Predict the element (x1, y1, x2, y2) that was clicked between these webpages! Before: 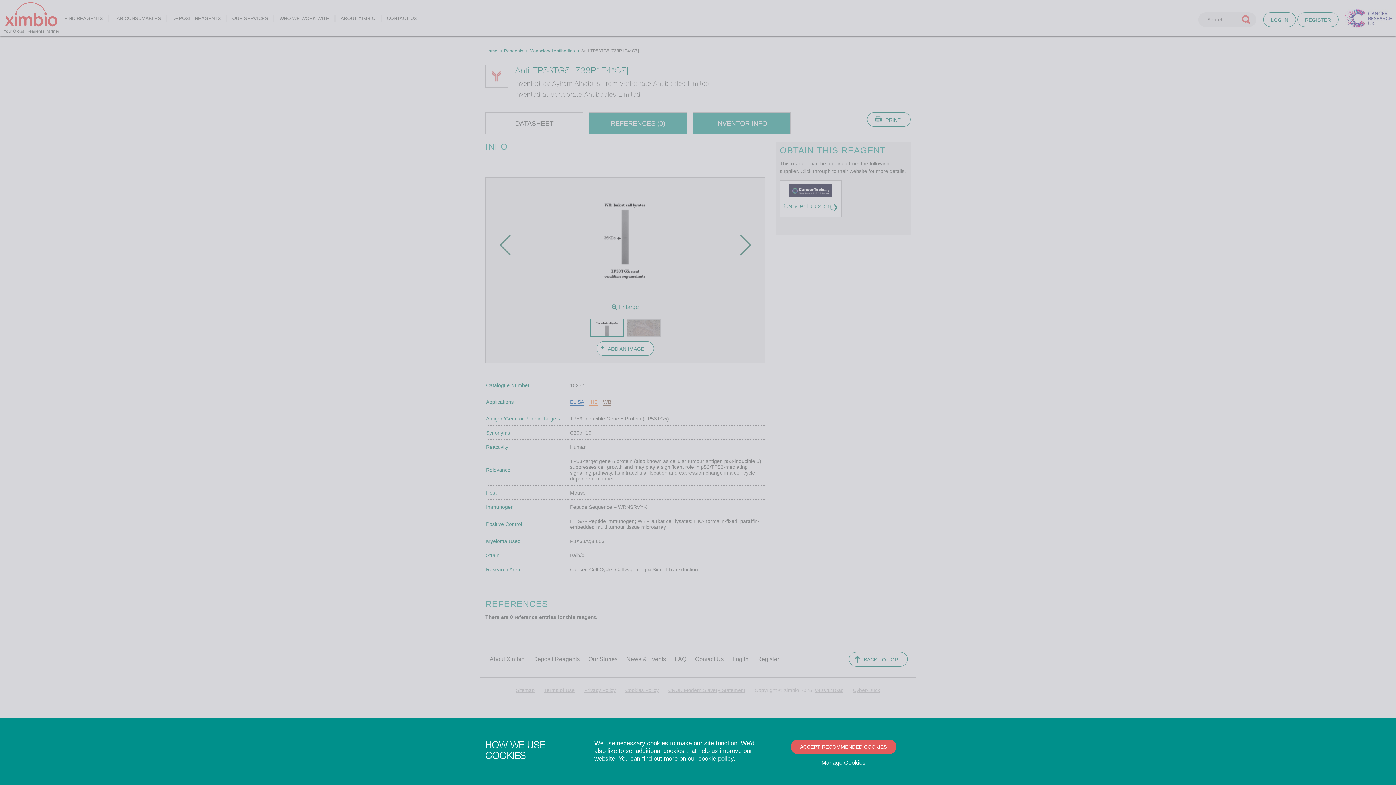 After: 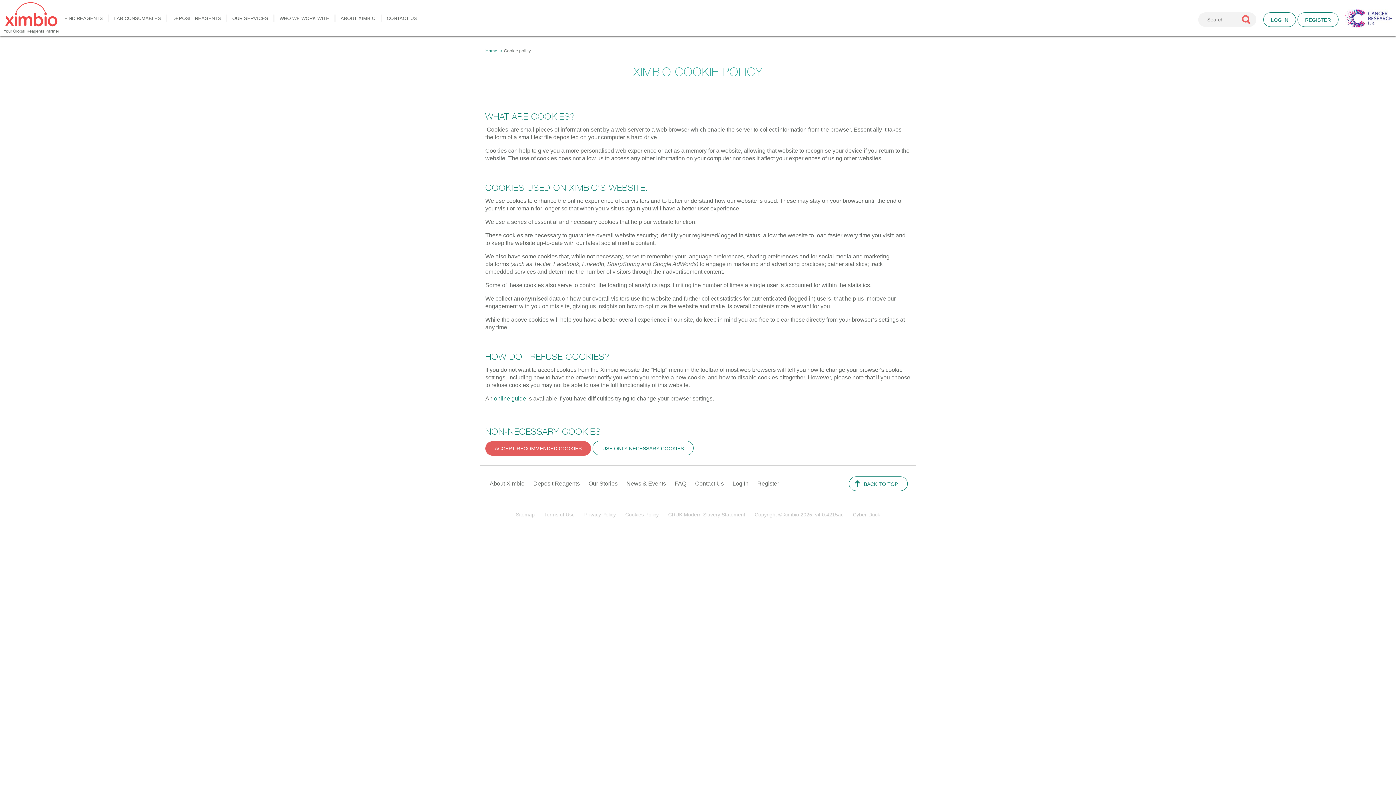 Action: label: cookie policy bbox: (698, 755, 733, 762)